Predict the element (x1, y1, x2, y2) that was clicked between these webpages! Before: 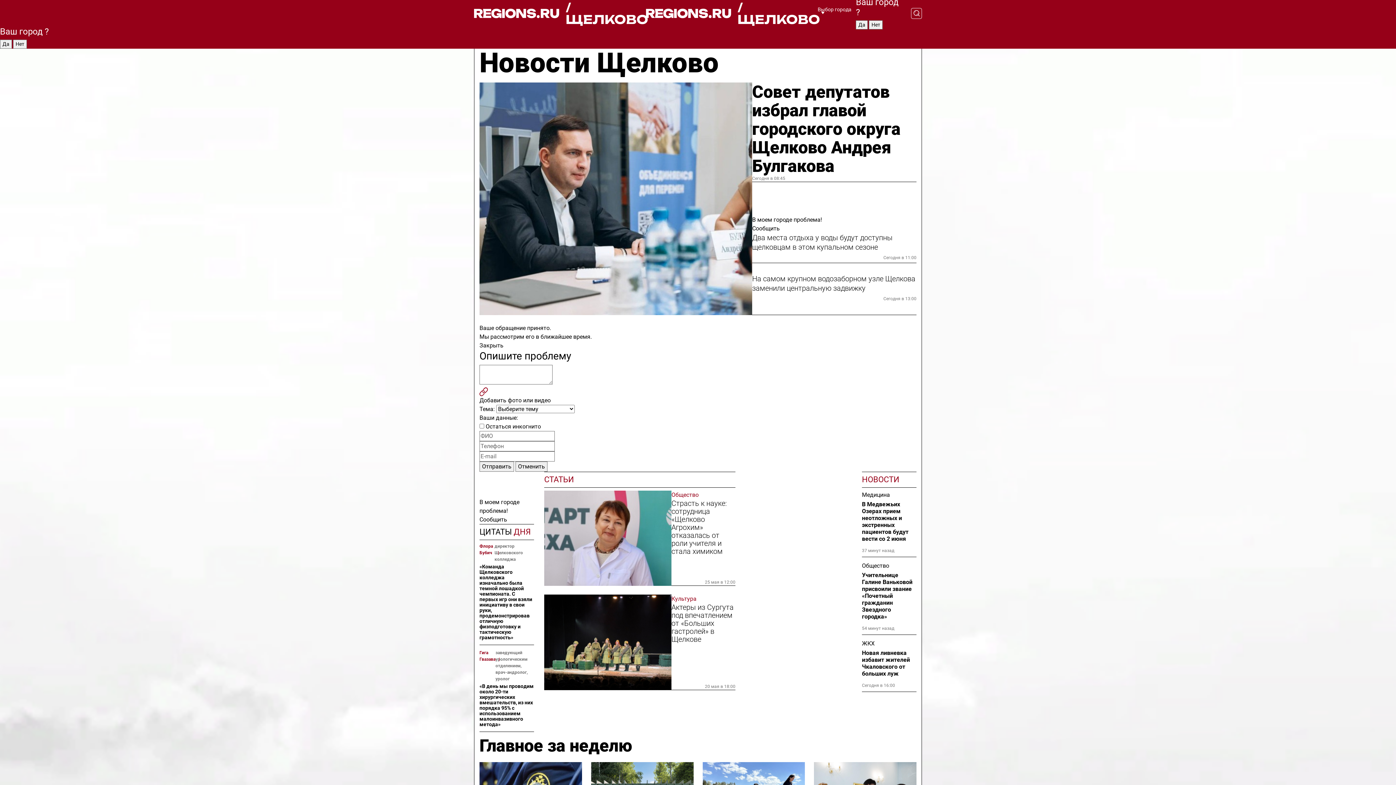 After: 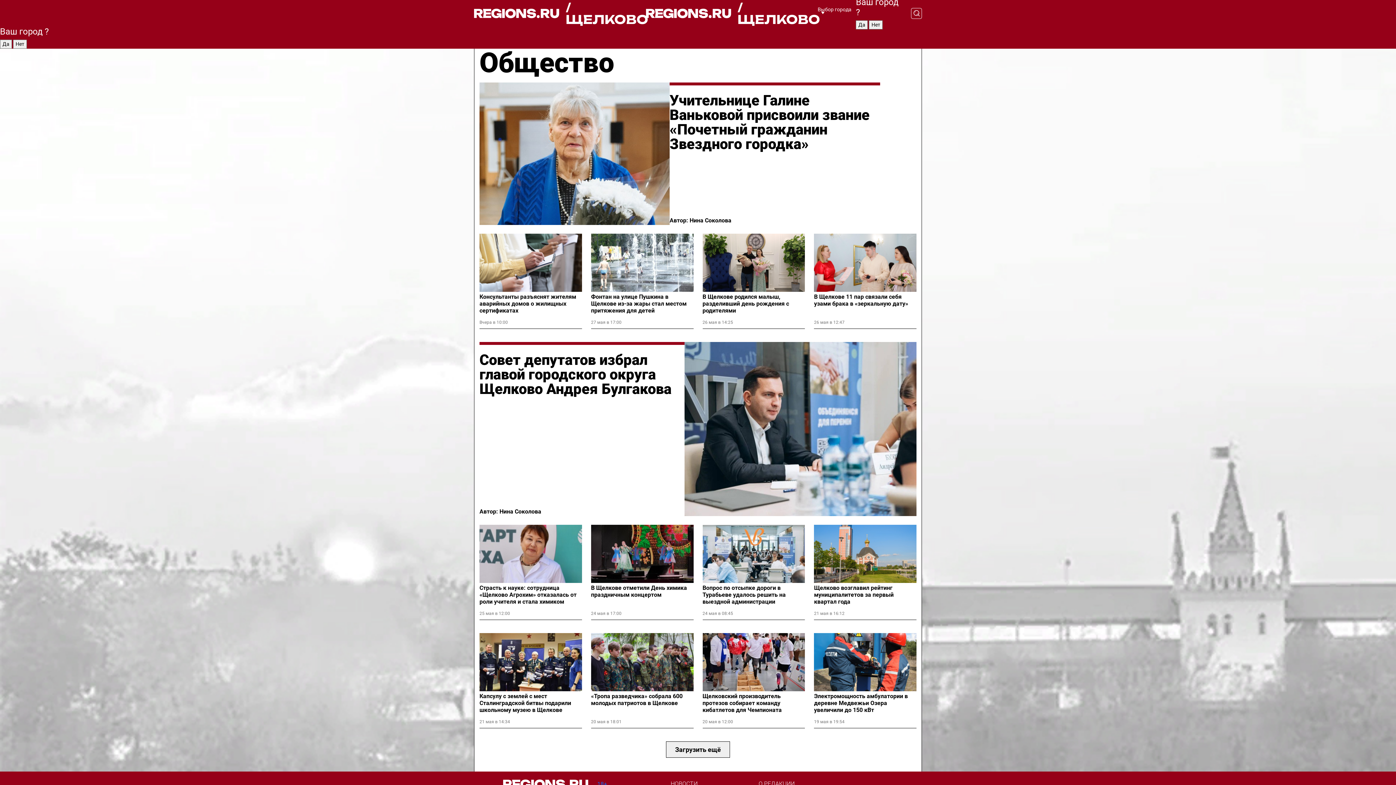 Action: bbox: (671, 490, 735, 499) label: Общество